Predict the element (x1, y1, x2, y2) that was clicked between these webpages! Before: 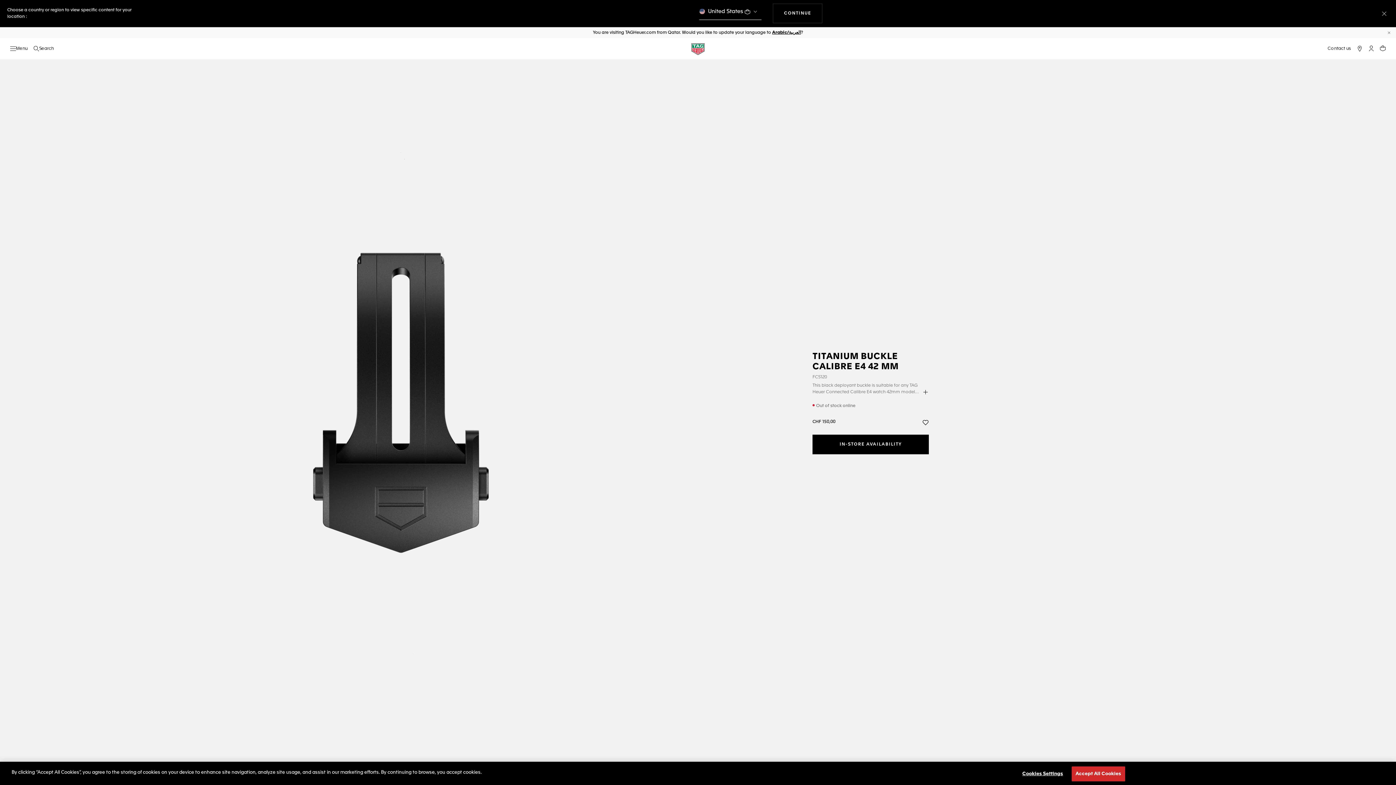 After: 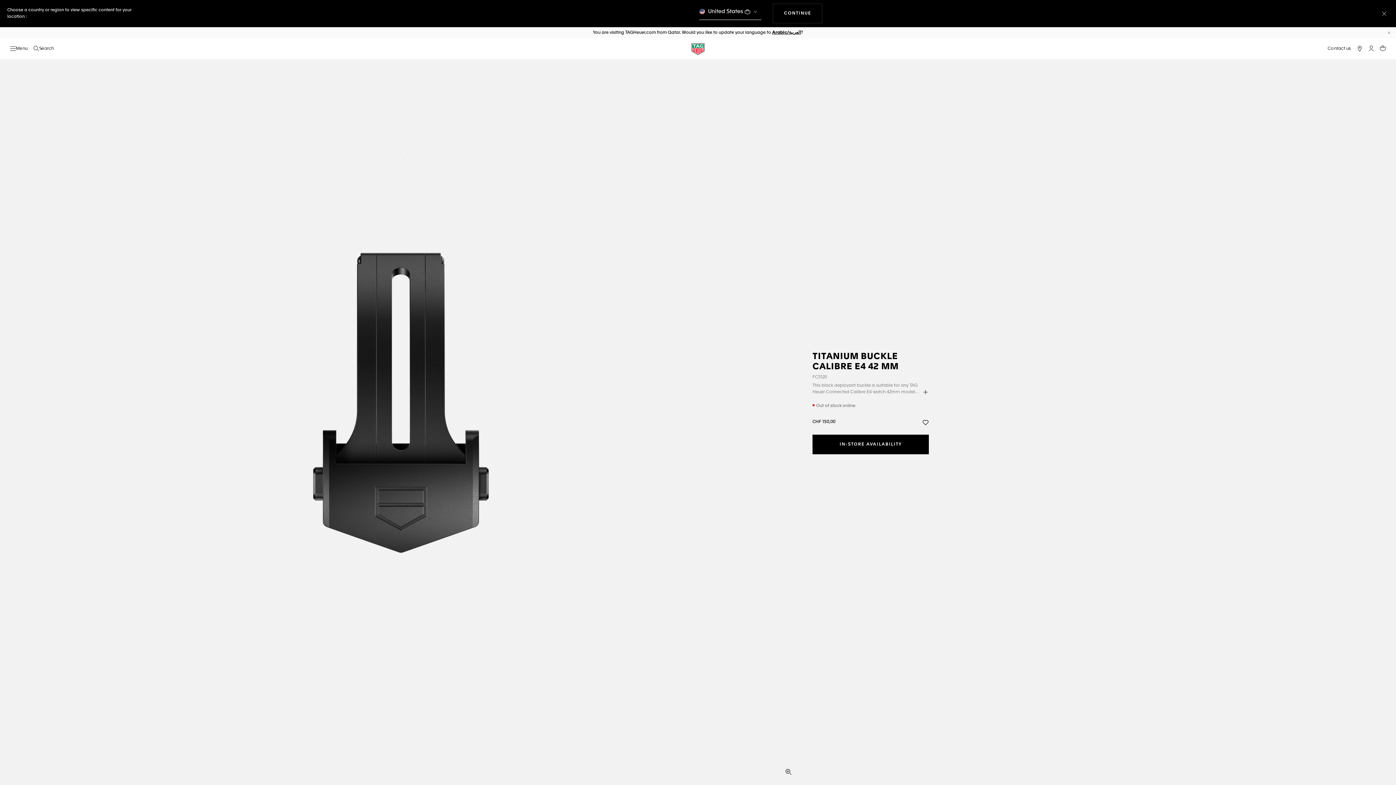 Action: label: Accept All Cookies bbox: (1071, 766, 1125, 781)